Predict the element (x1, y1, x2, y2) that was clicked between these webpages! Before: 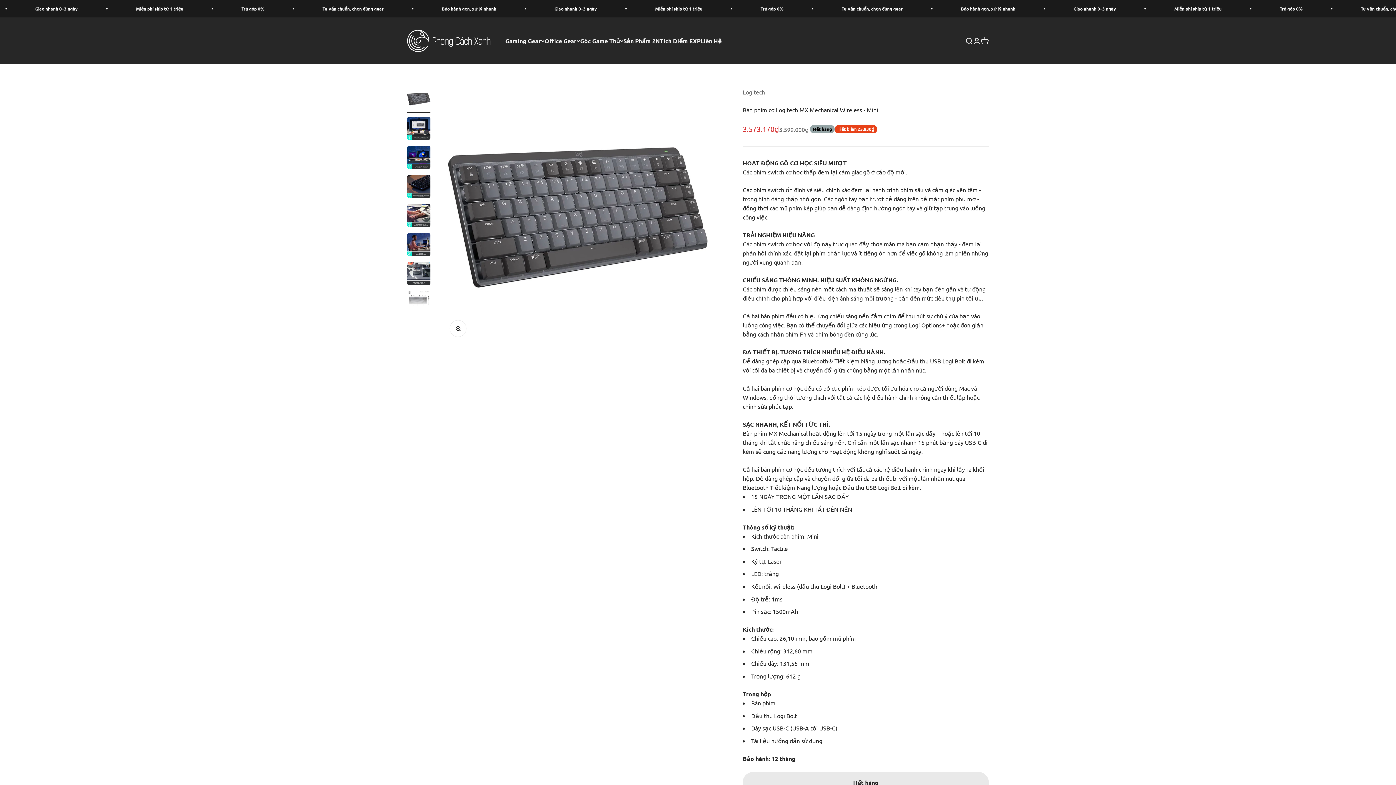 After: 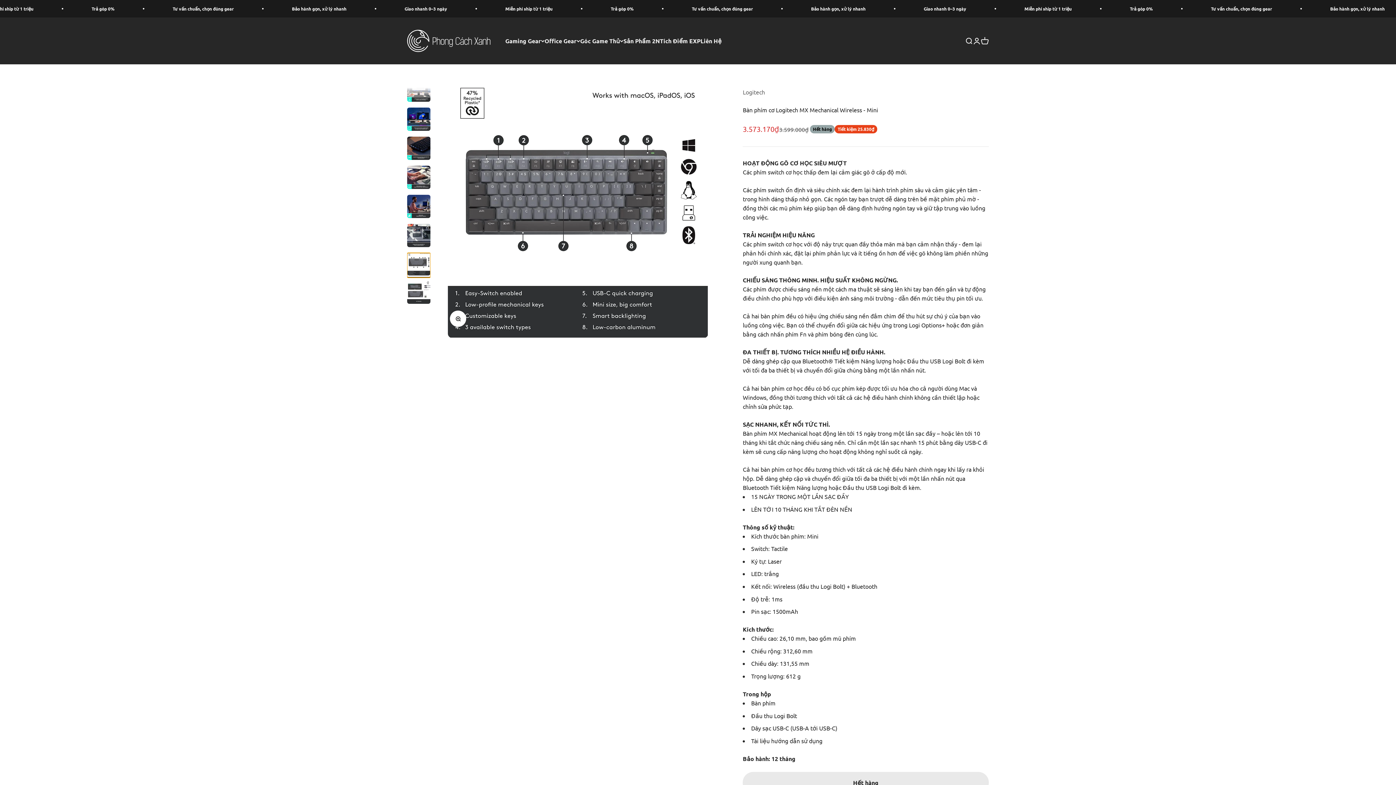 Action: label: Đến mục 8 bbox: (407, 291, 430, 315)